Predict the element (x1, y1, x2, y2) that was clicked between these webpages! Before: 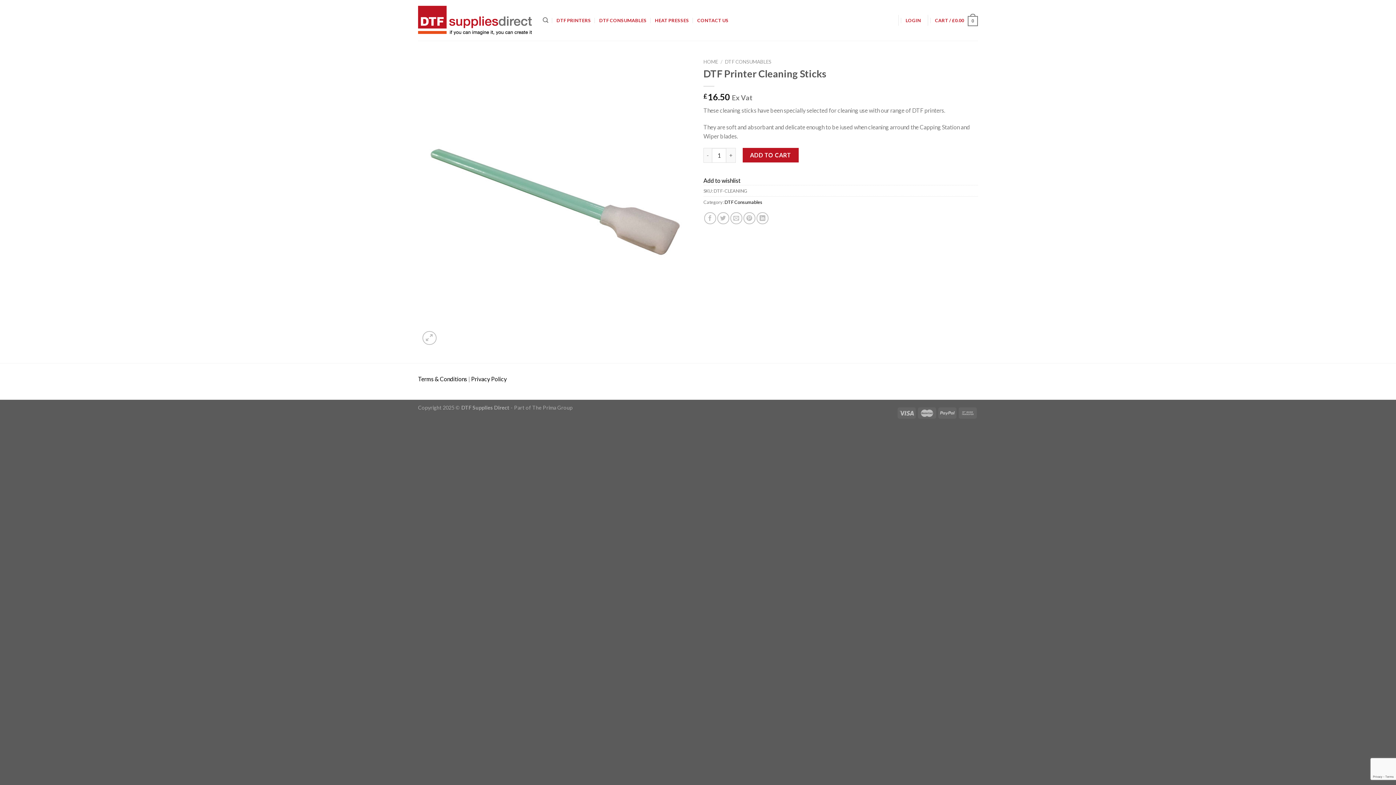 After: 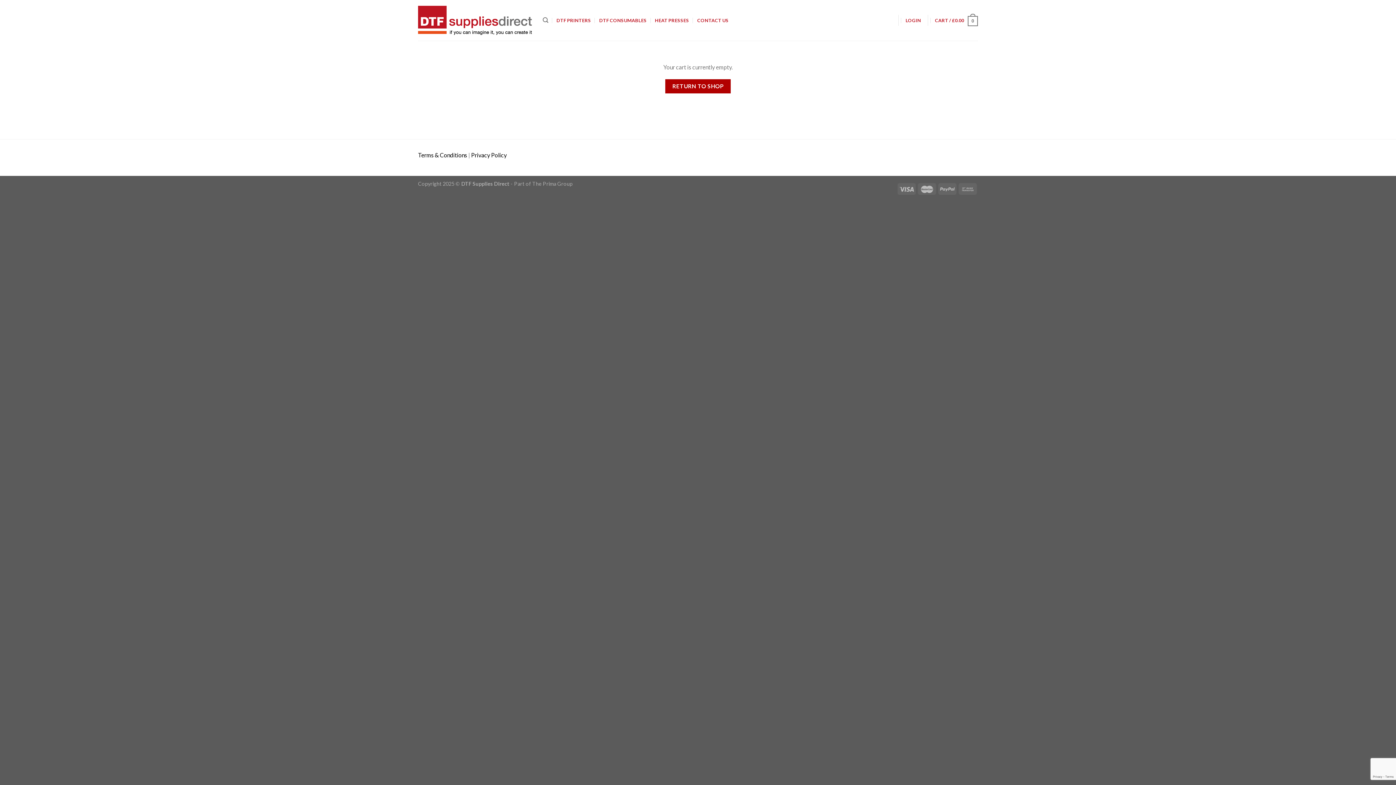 Action: label: CART / £0.00
0 bbox: (935, 9, 978, 31)